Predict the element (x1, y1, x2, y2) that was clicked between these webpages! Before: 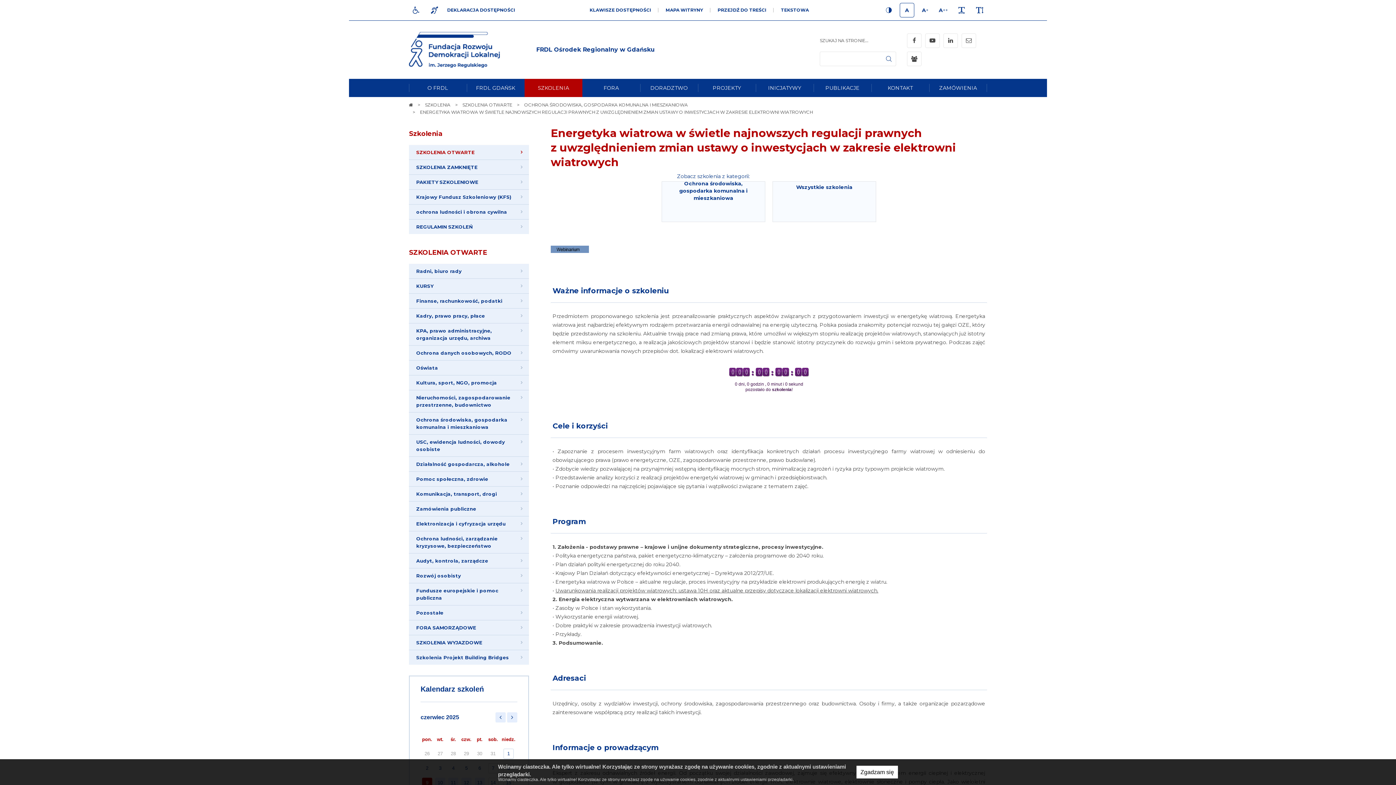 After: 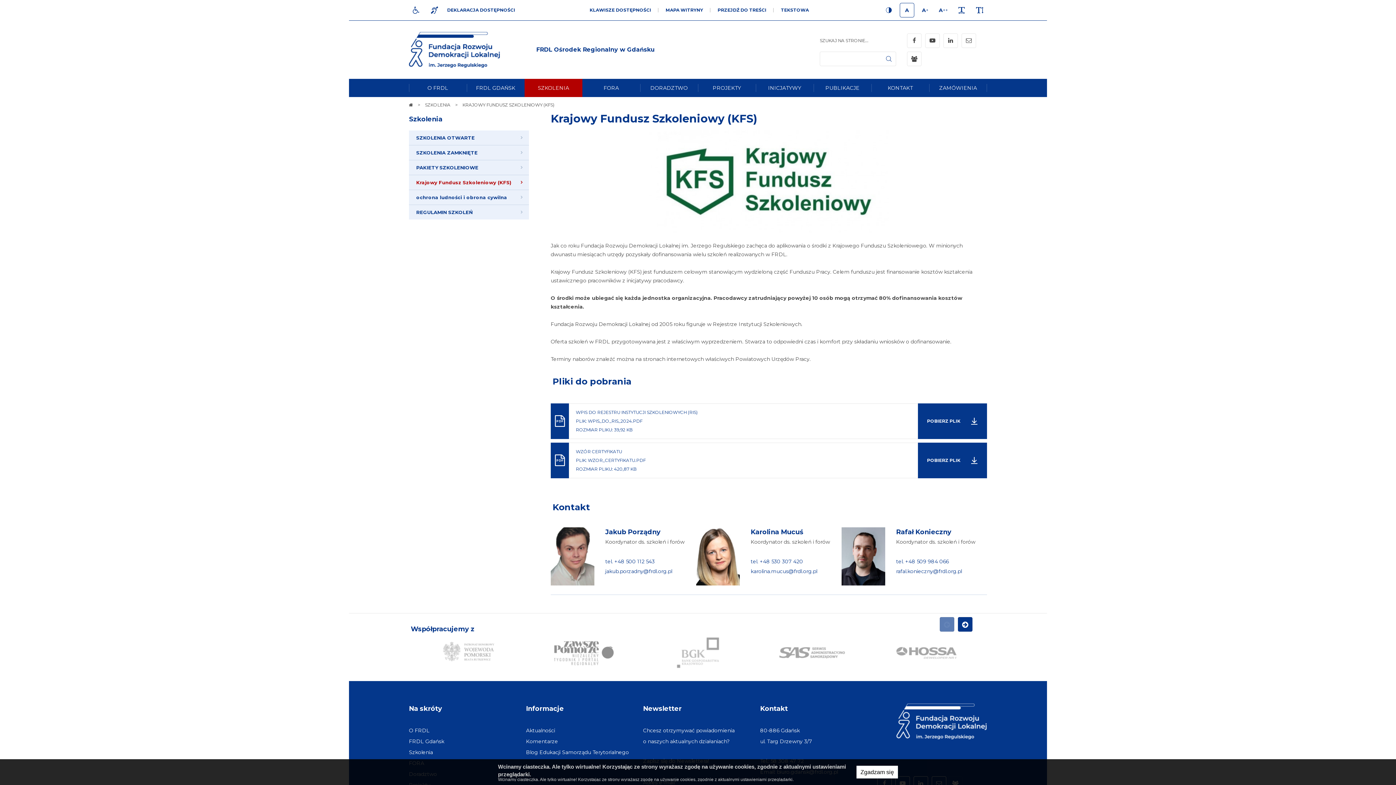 Action: label: Krajowy Fundusz Szkoleniowy (KFS) bbox: (409, 189, 529, 204)